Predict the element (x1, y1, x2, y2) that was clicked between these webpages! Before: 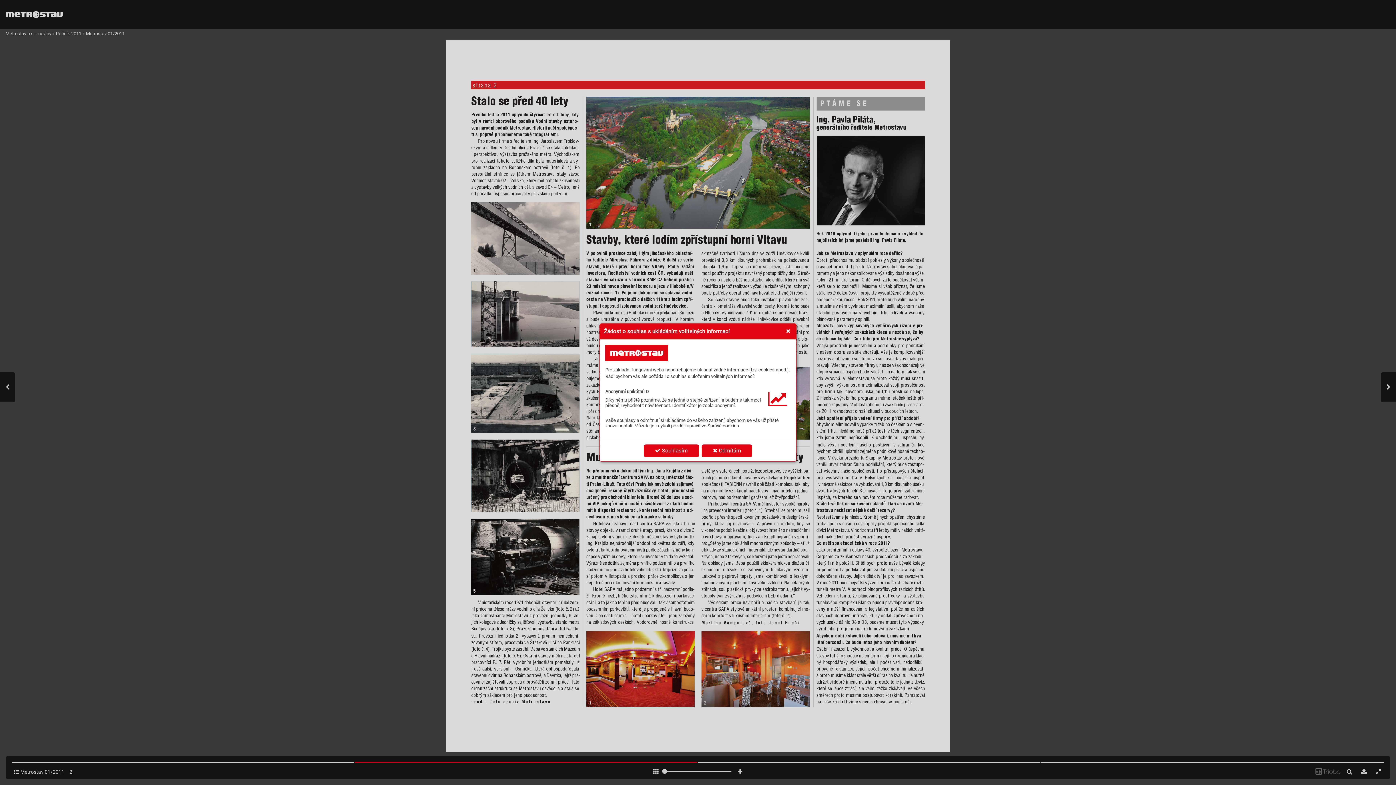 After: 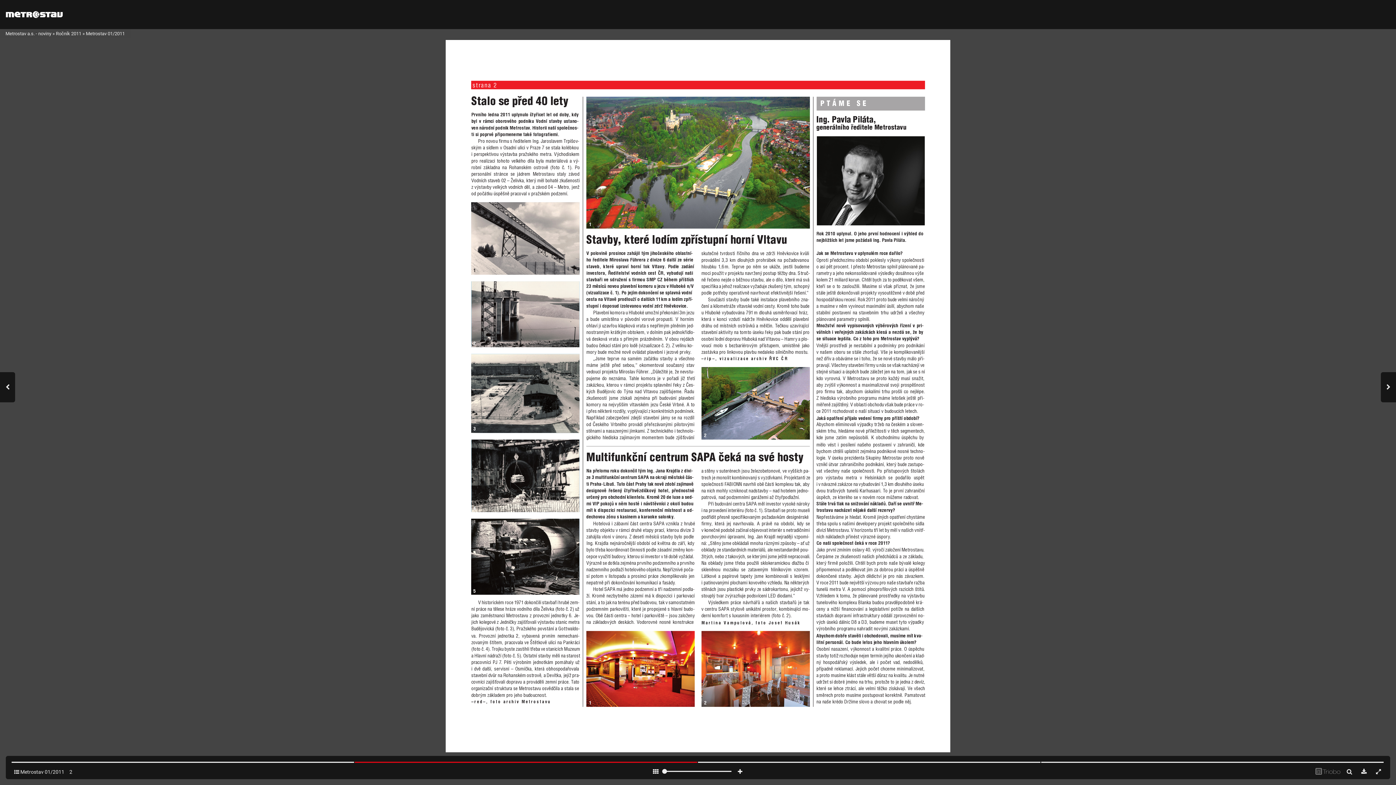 Action: bbox: (781, 325, 795, 337)